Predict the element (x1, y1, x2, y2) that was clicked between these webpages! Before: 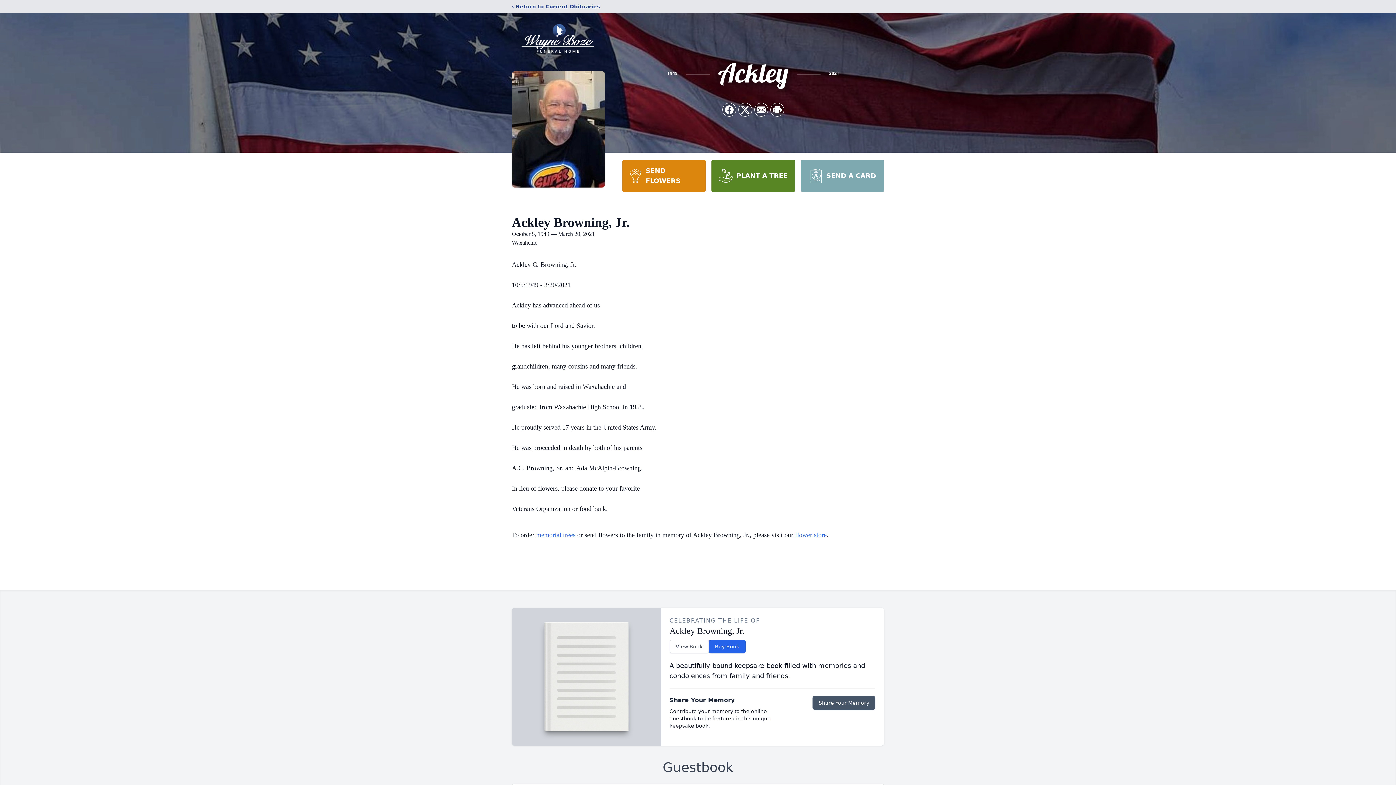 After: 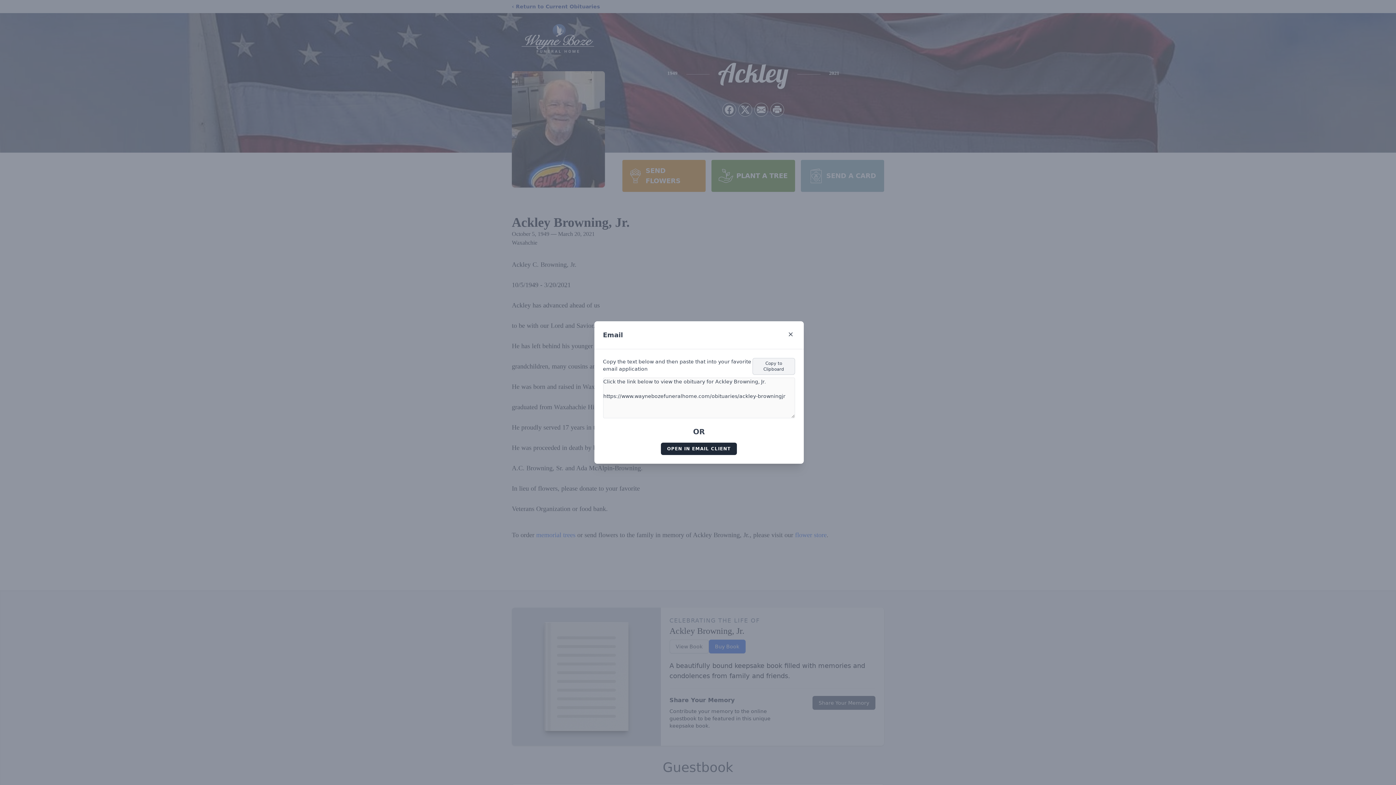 Action: label: Share via Email bbox: (754, 103, 768, 116)